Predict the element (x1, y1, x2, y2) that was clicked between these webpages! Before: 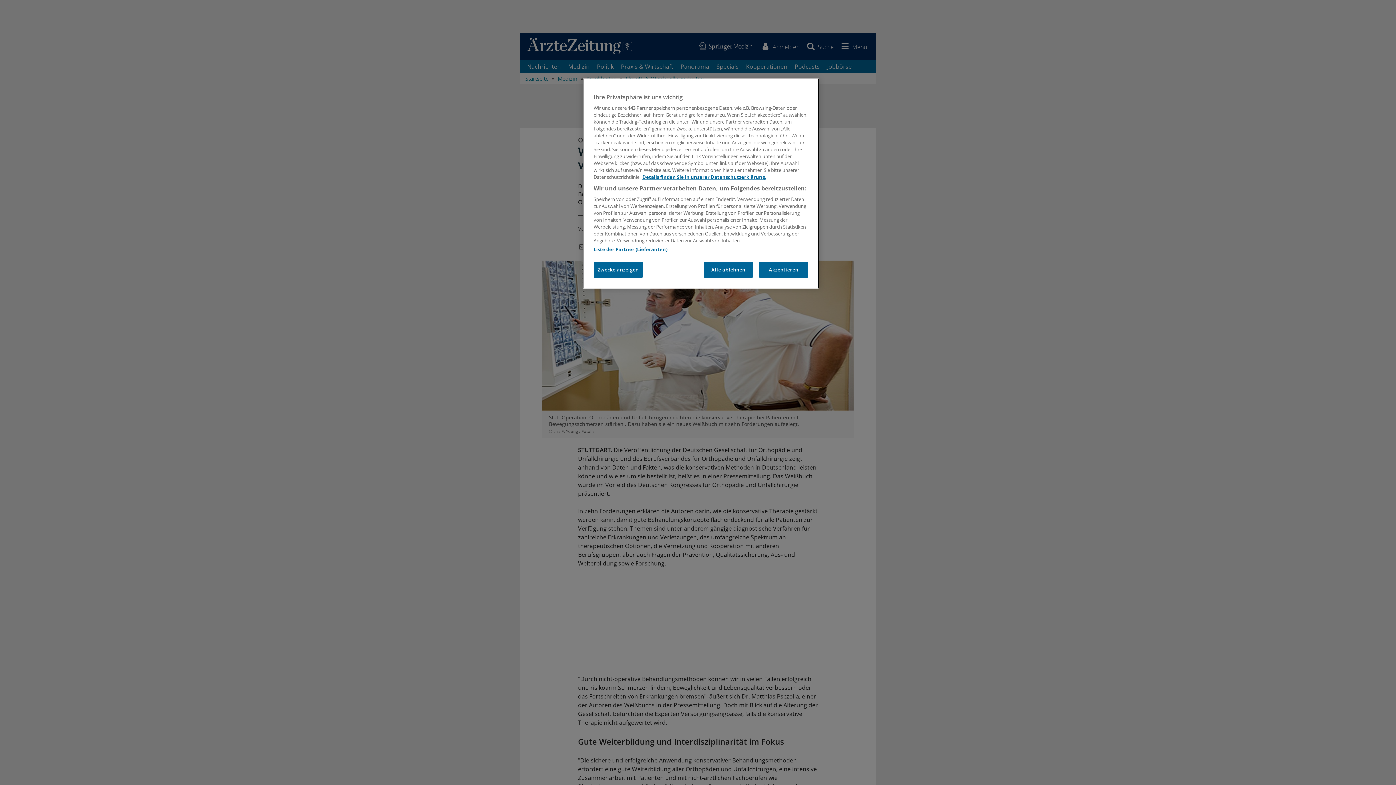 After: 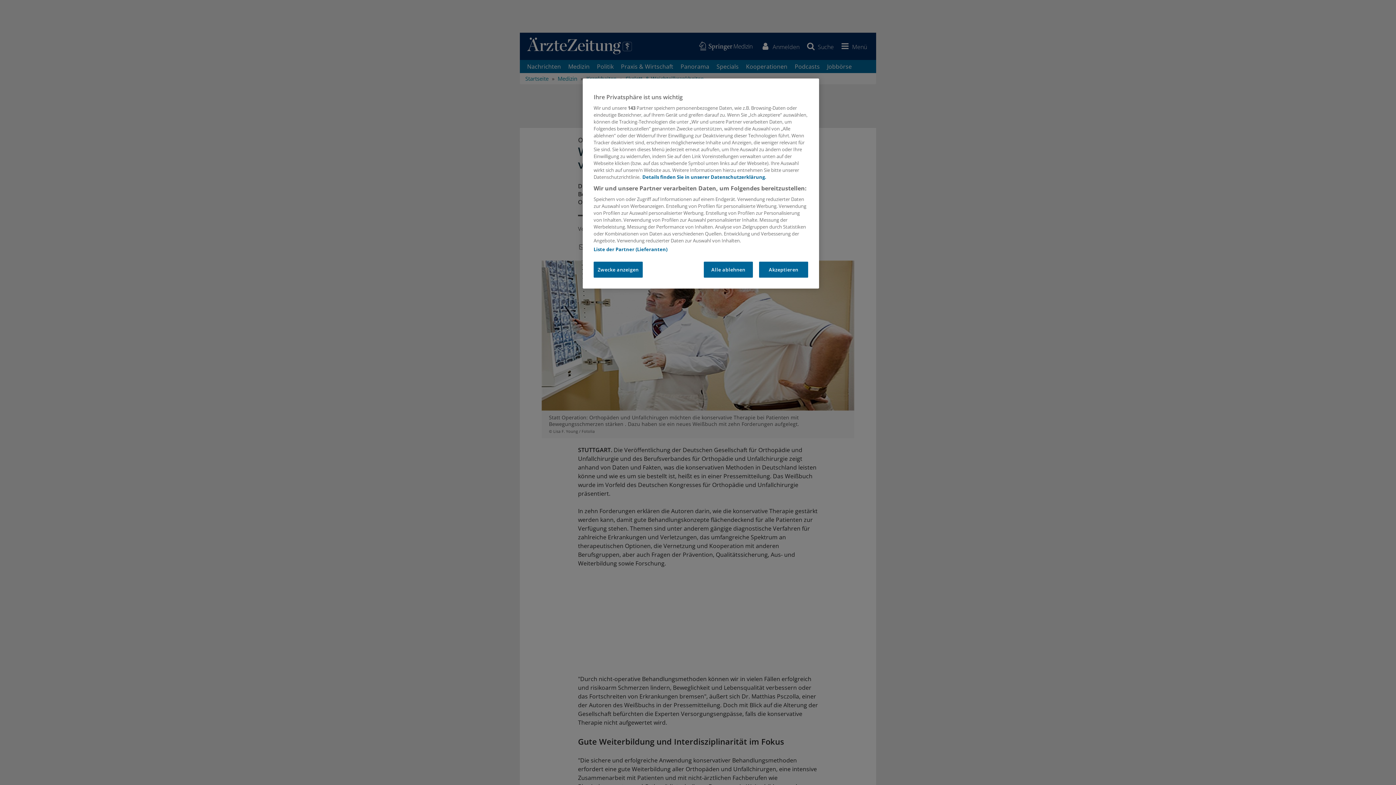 Action: bbox: (642, 173, 766, 180) label: Weitere Informationen zum Datenschutz, wird in neuer registerkarte geöffnet